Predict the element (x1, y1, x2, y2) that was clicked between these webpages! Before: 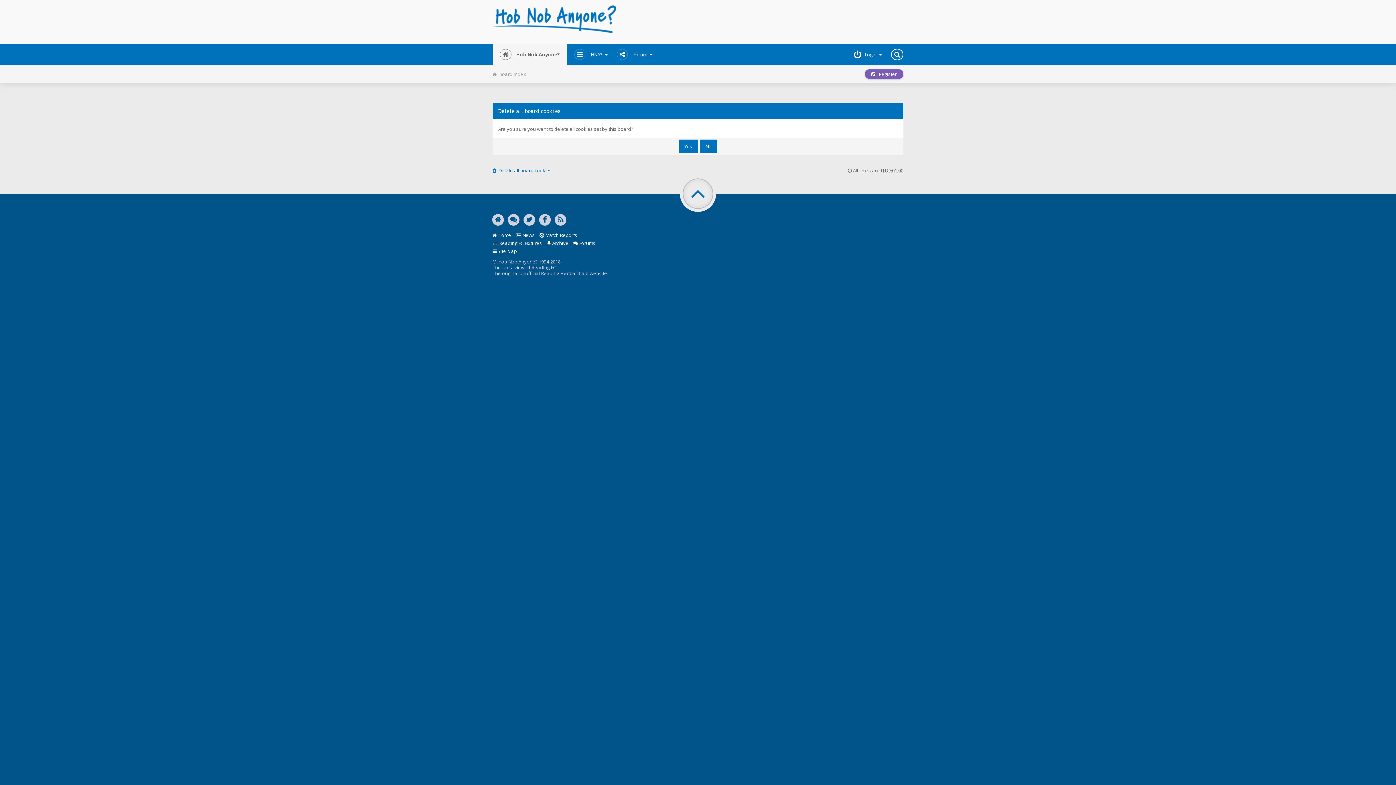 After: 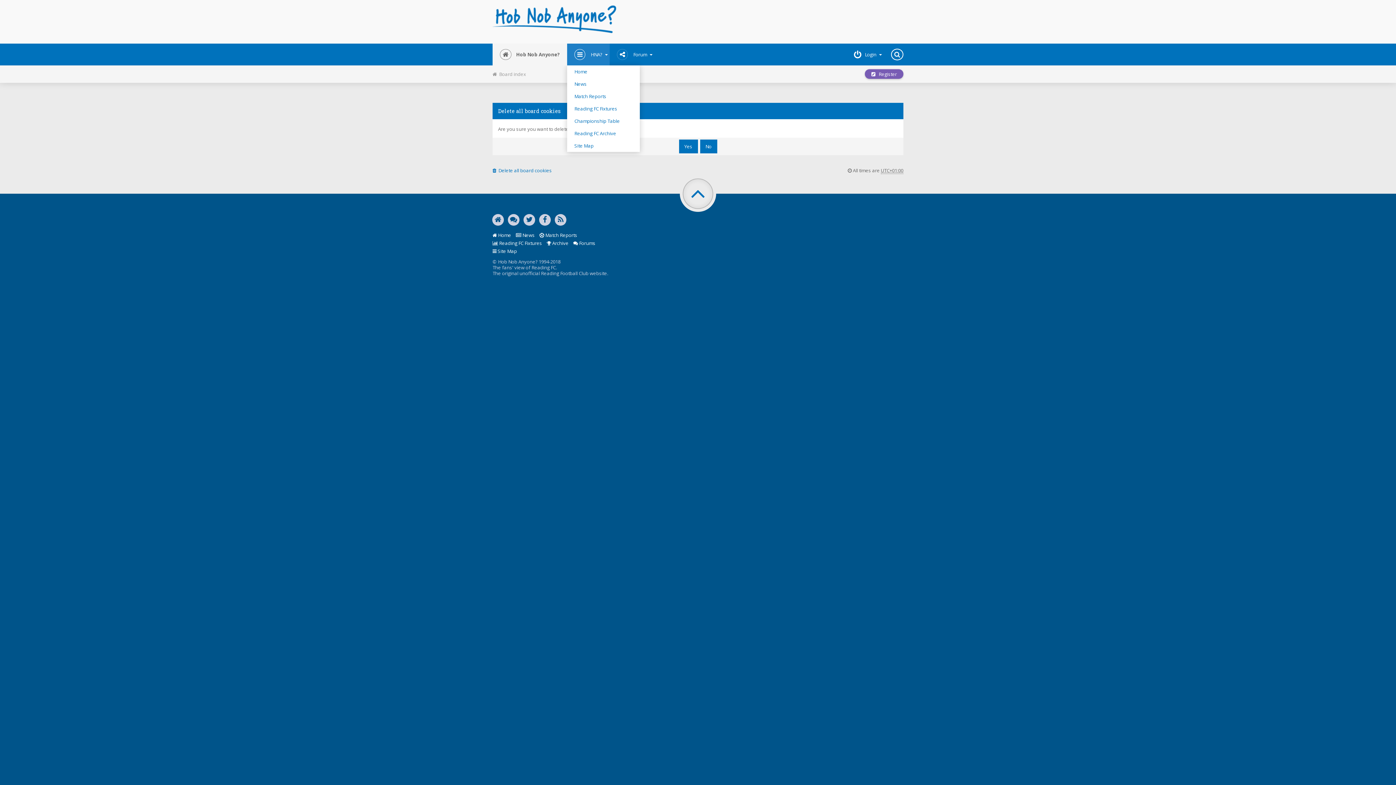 Action: label: HNA? bbox: (567, 43, 609, 65)